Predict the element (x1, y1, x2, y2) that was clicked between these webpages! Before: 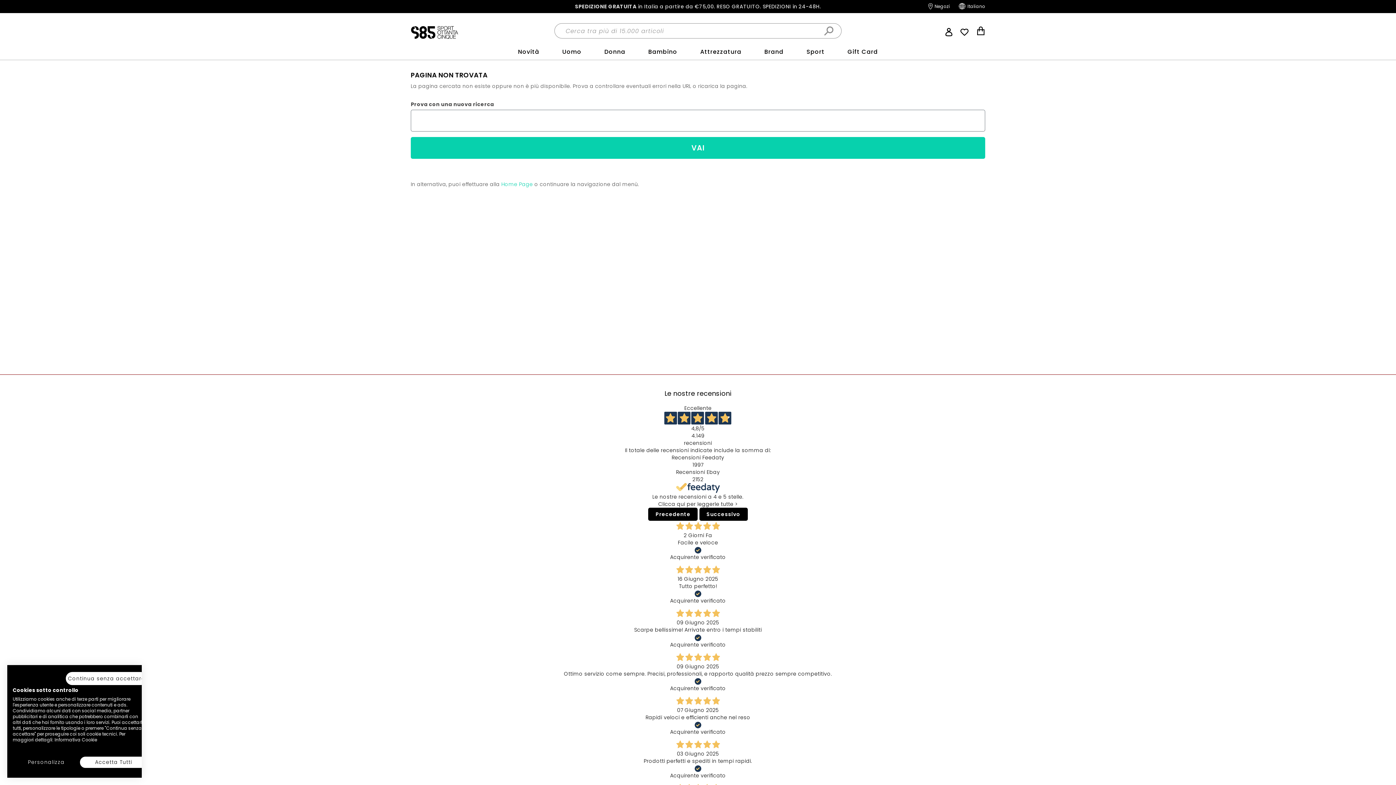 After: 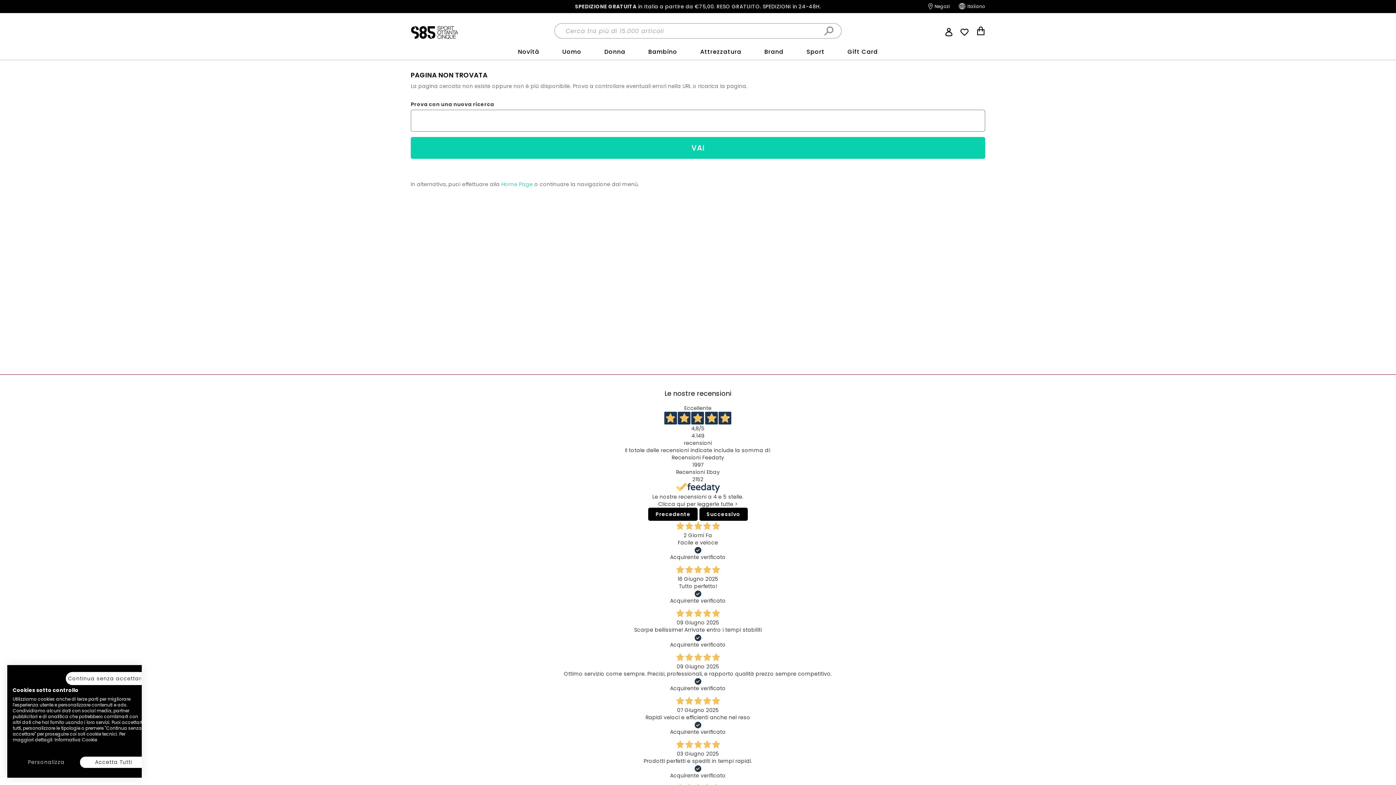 Action: label: Informativa Cookie bbox: (54, 737, 97, 743)